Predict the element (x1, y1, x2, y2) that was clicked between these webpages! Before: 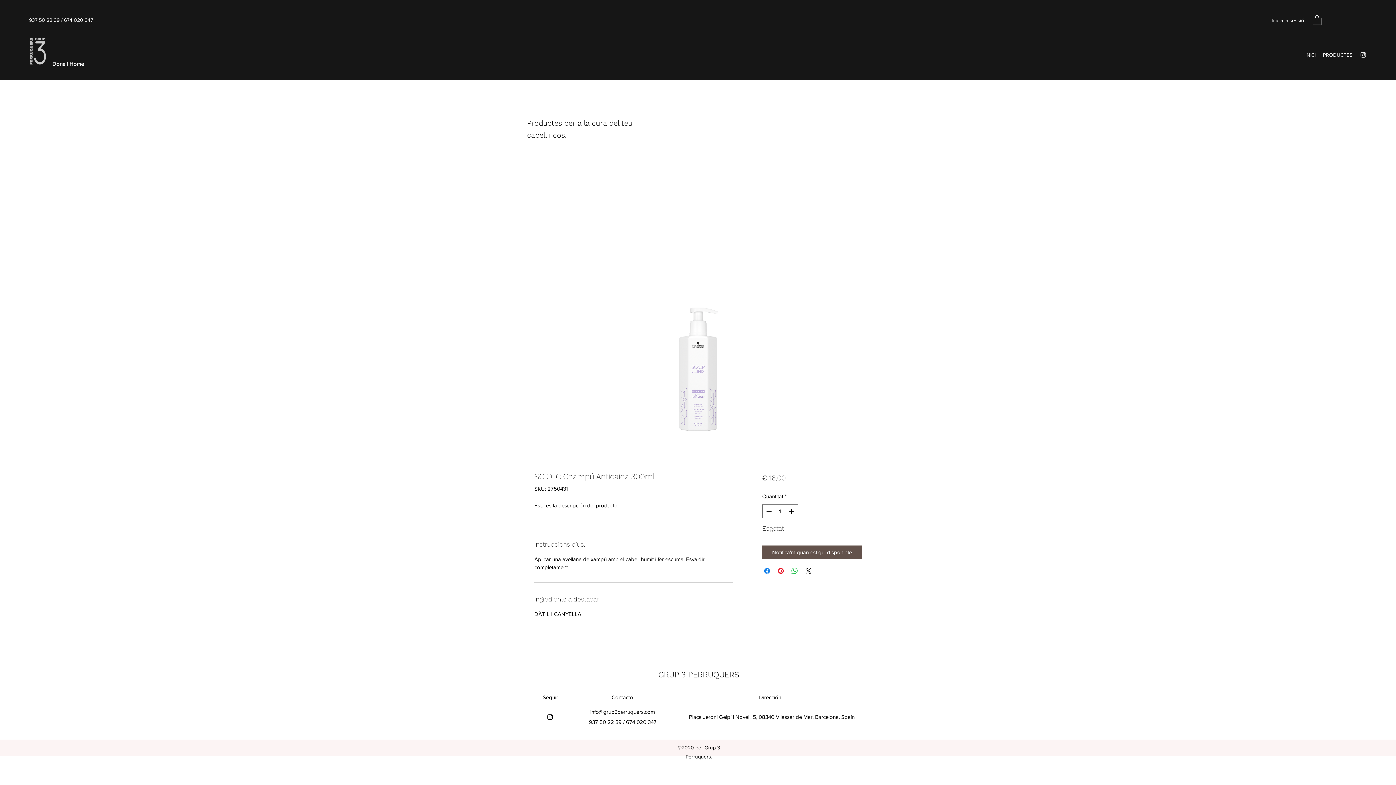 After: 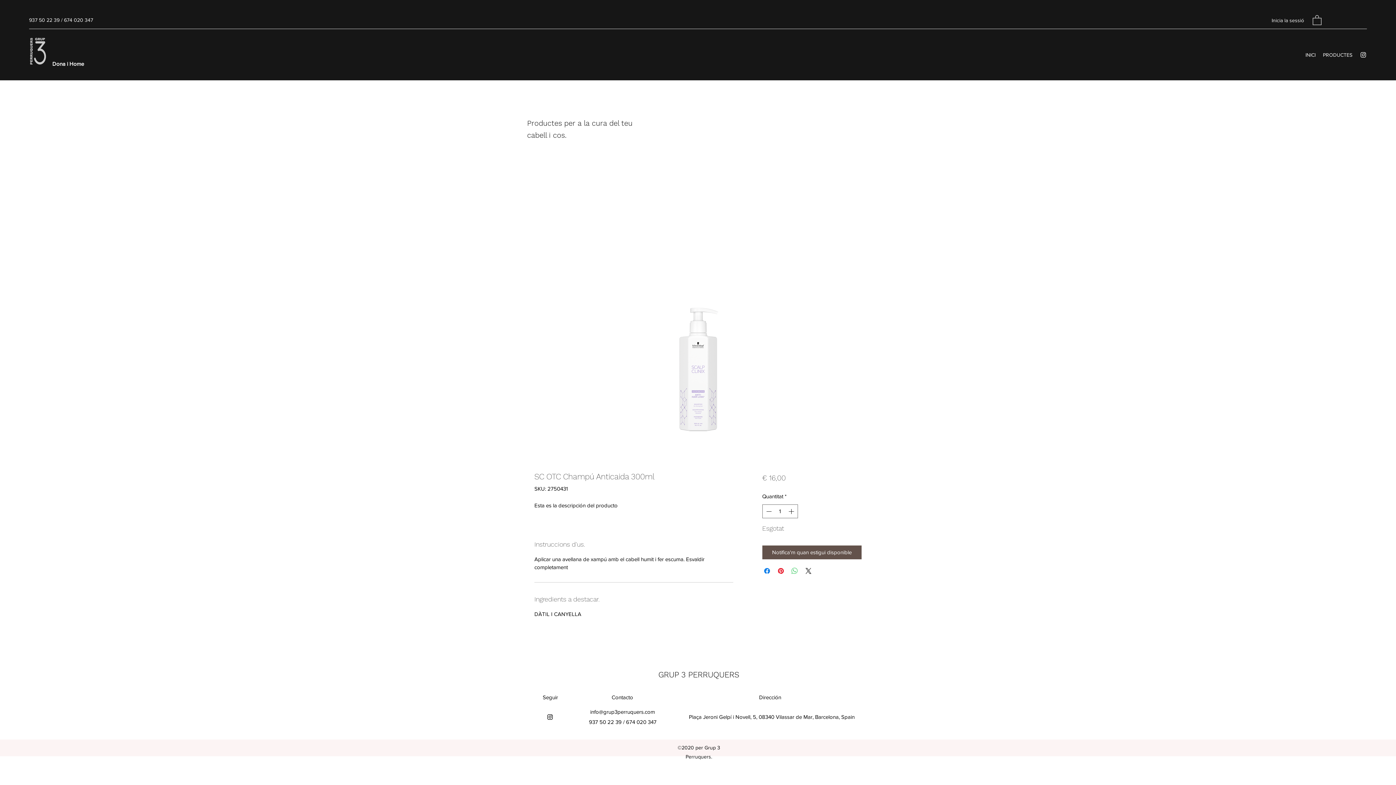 Action: bbox: (790, 566, 799, 575) label: Comparteix a WhatsApp